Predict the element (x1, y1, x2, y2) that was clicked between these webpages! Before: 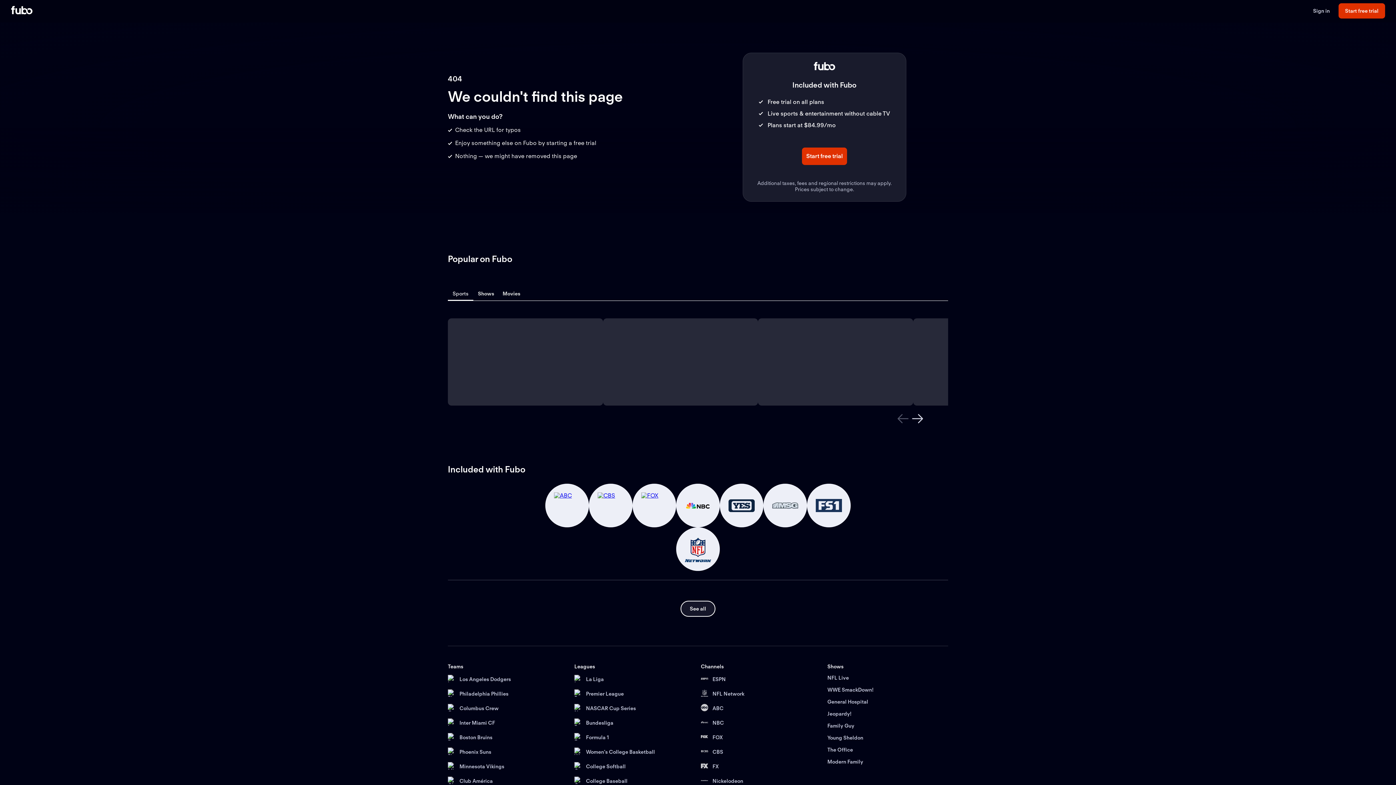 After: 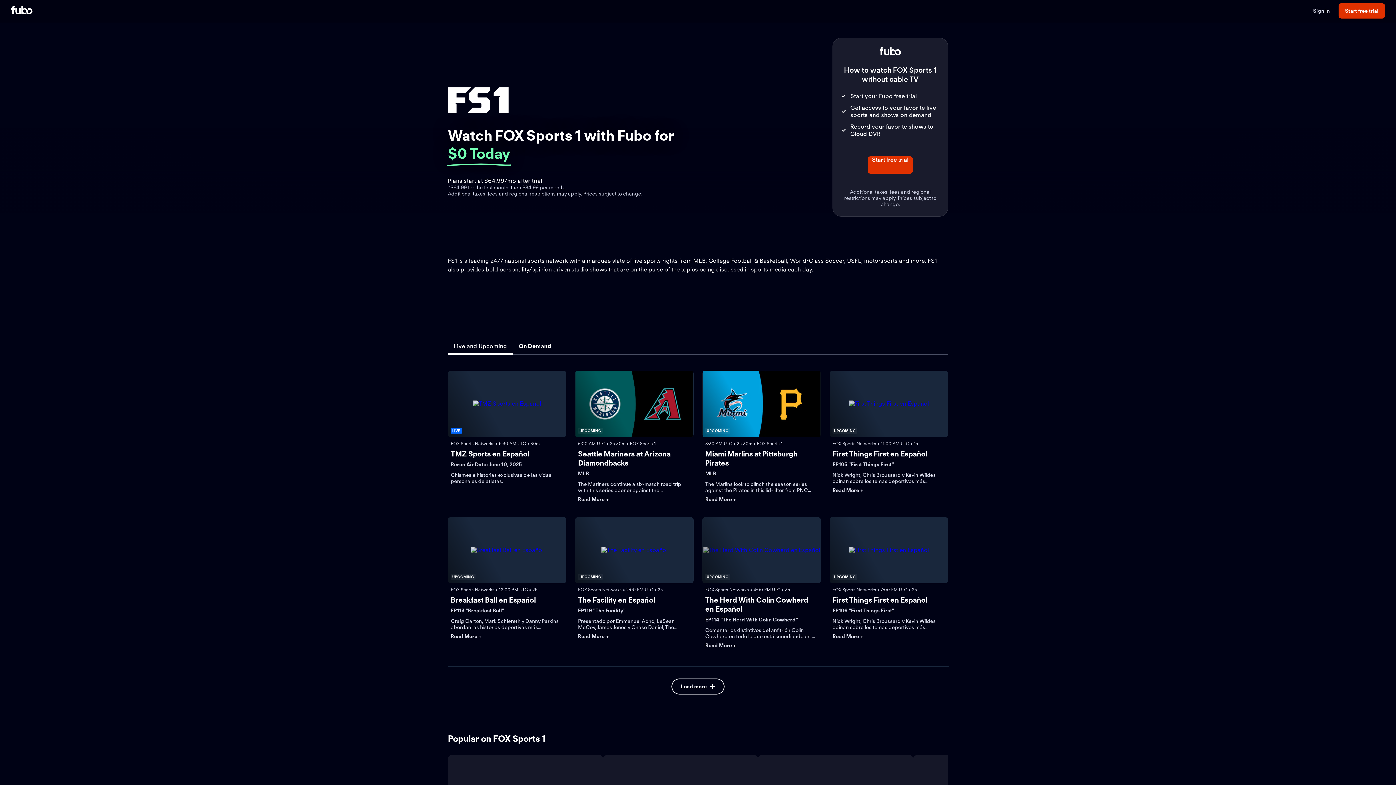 Action: label: Link to FOX Sports 1 bbox: (807, 484, 850, 527)